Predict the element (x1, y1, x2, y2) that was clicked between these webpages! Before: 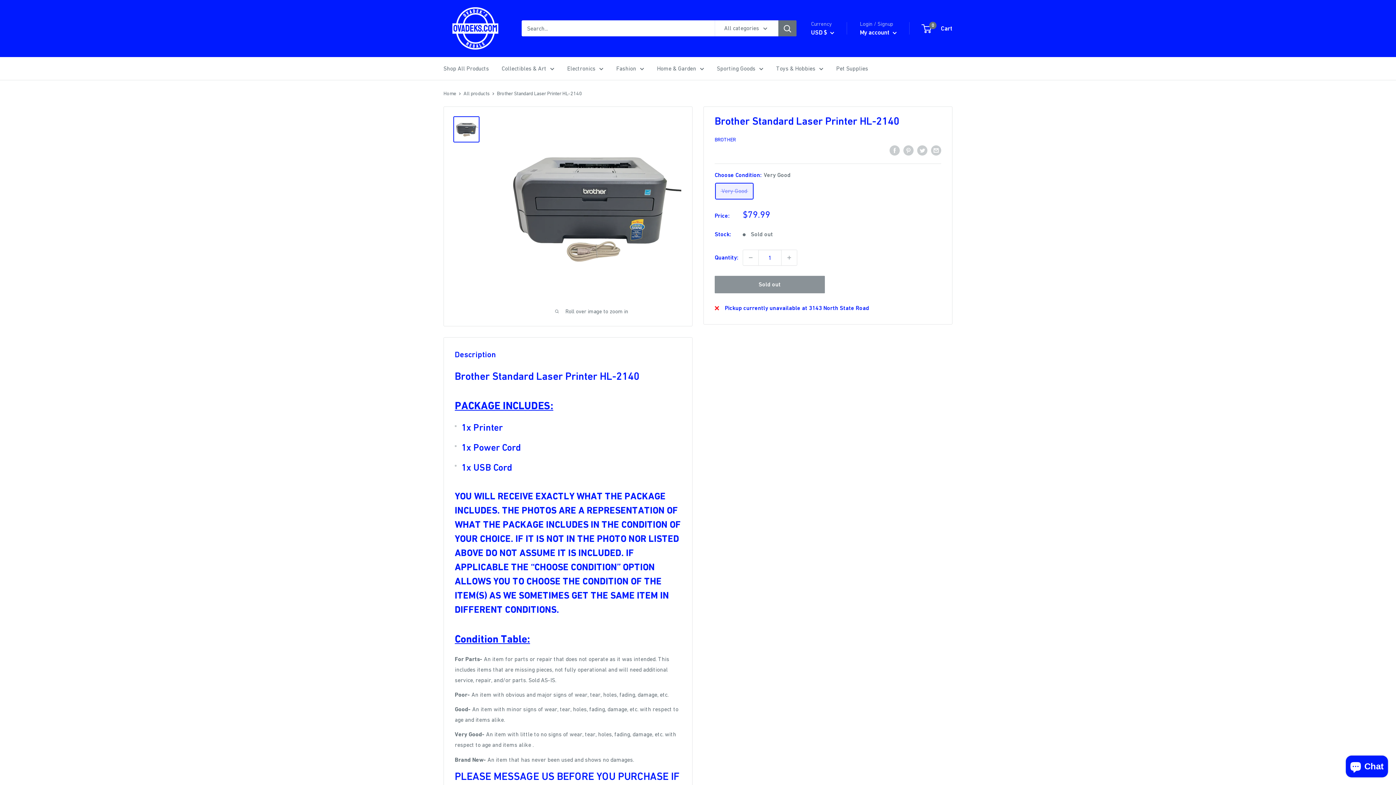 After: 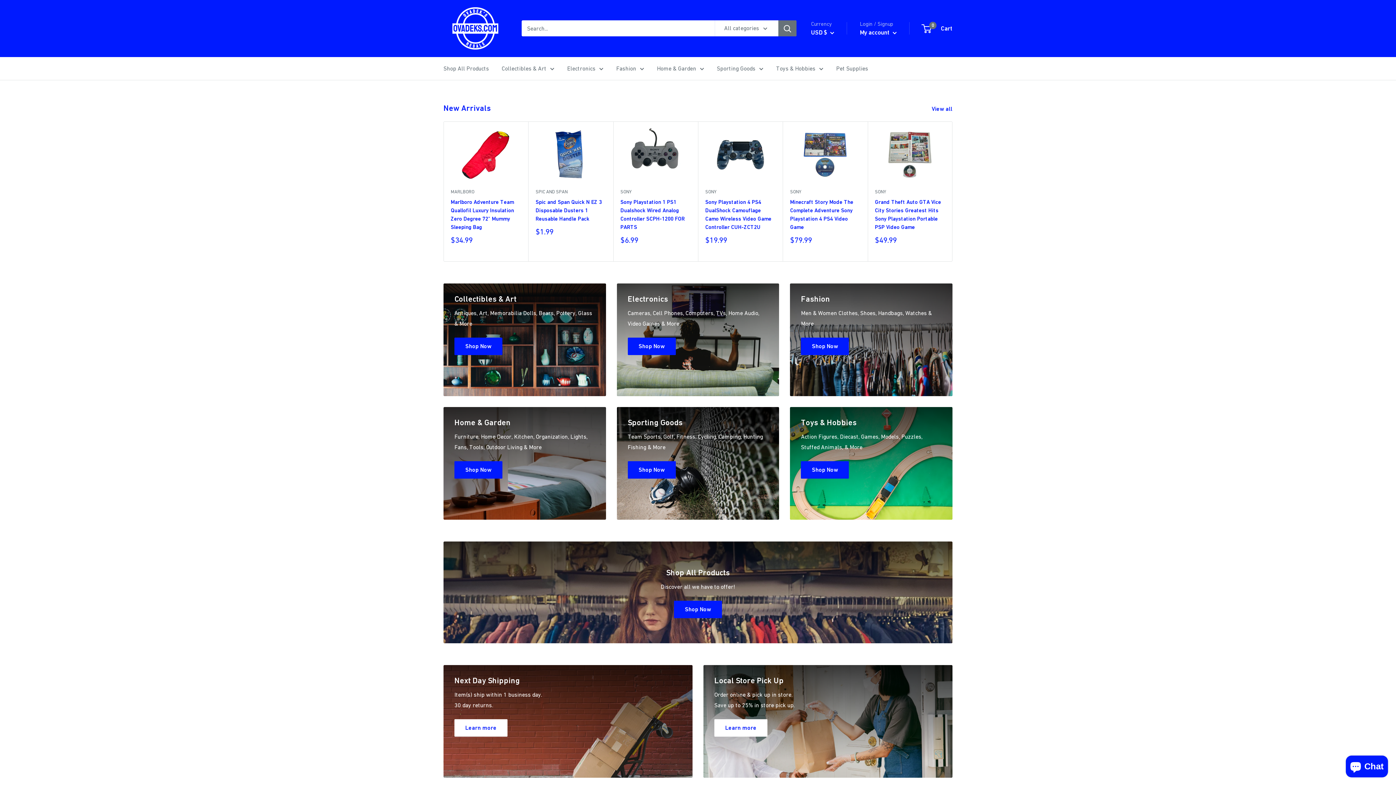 Action: bbox: (443, 90, 456, 96) label: Home